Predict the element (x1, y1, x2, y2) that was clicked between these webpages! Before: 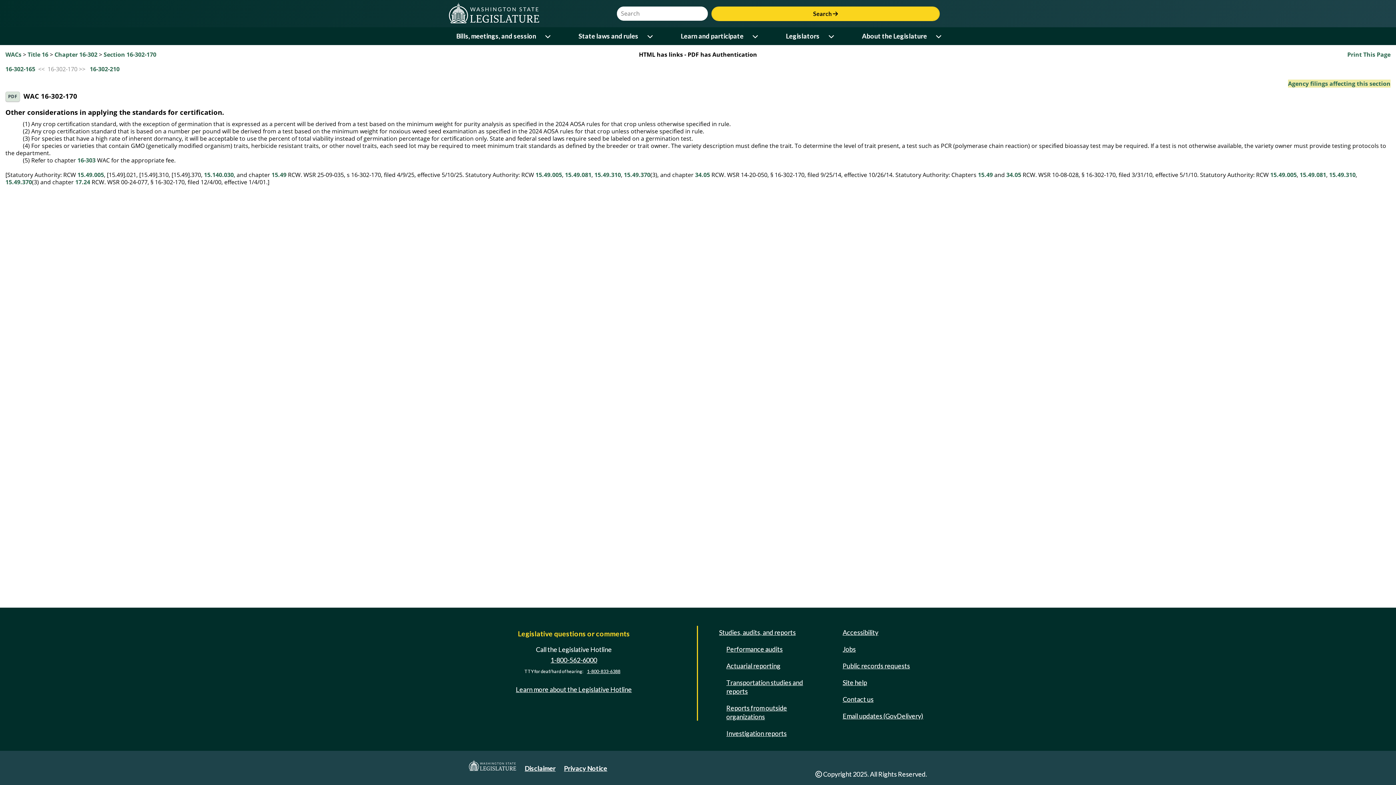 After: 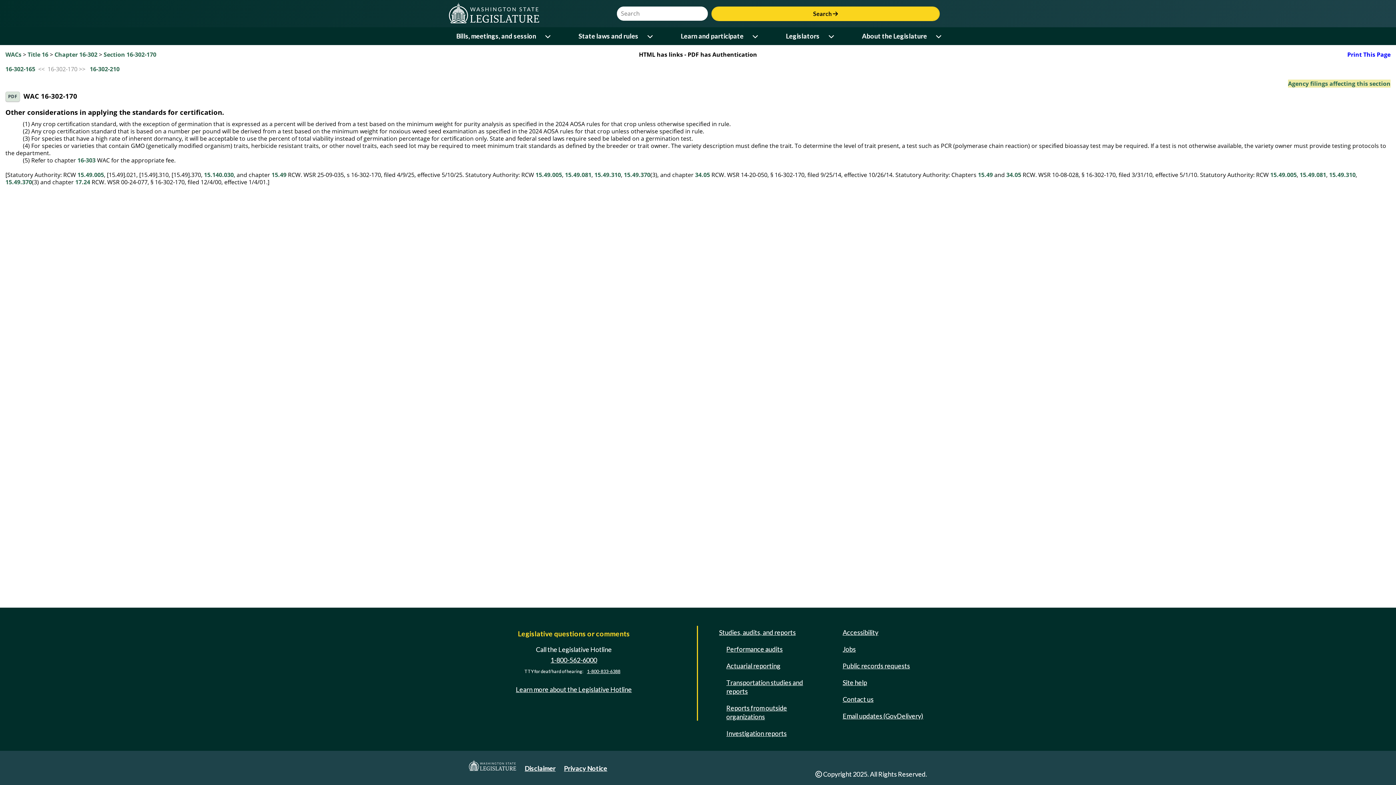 Action: bbox: (1347, 50, 1390, 58) label: Print This Page